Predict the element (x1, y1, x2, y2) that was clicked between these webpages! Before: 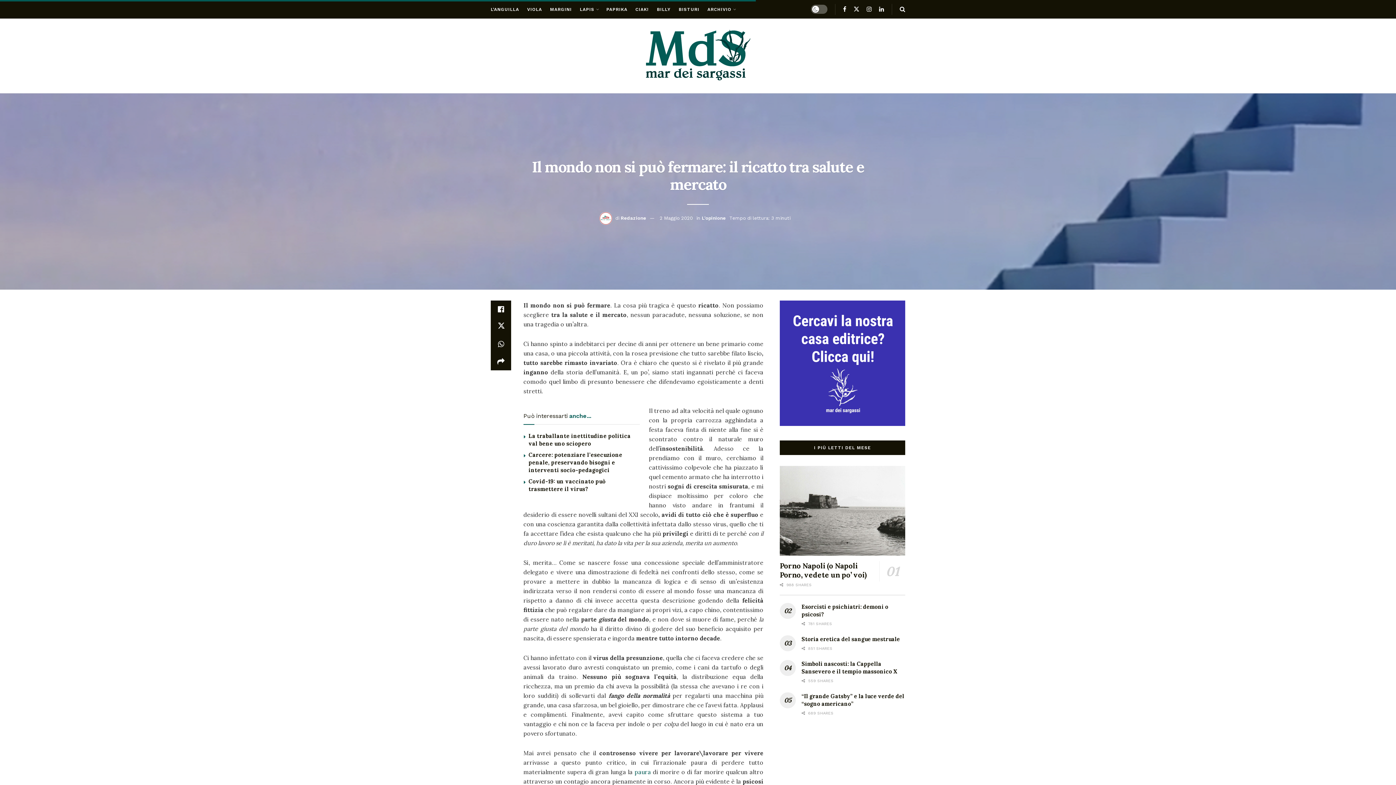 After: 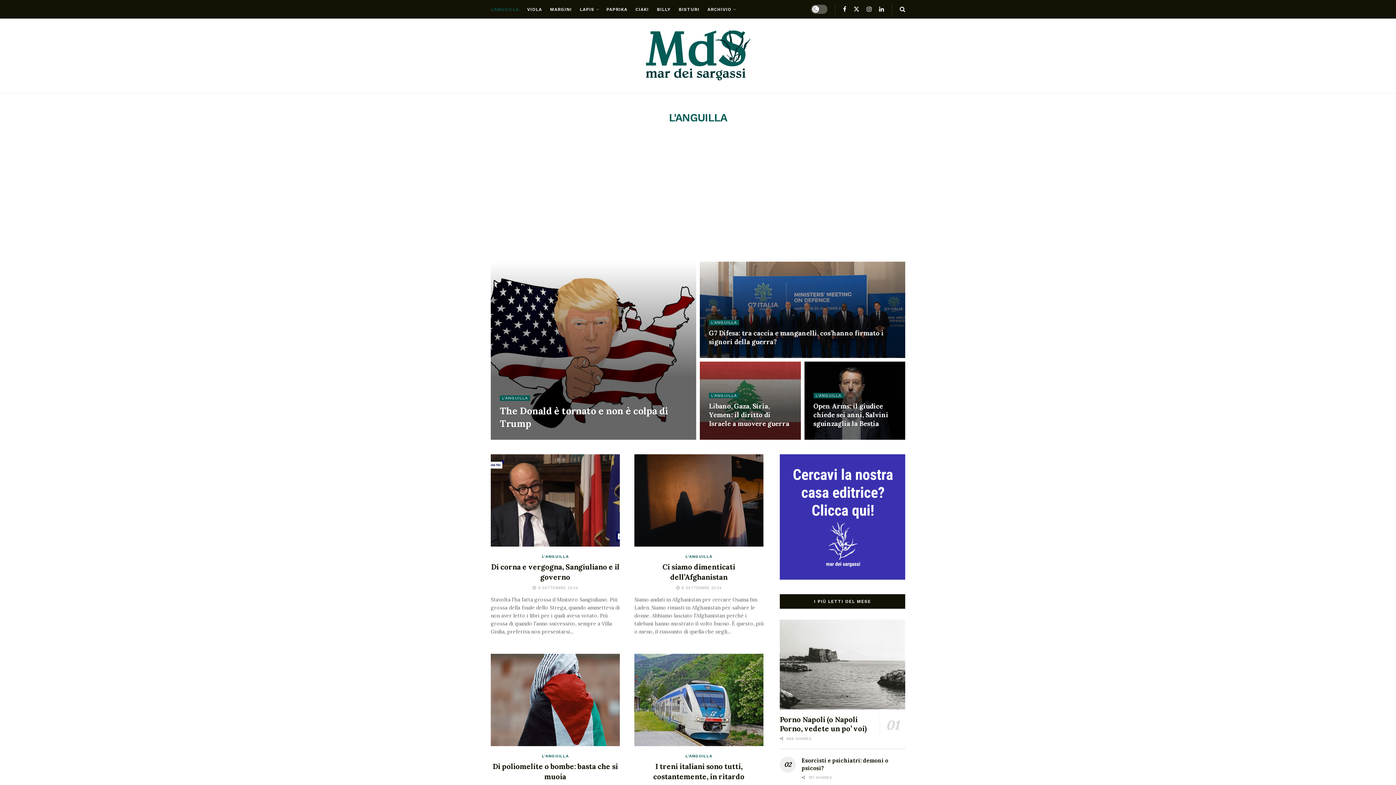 Action: bbox: (490, 0, 519, 18) label: L’ANGUILLA